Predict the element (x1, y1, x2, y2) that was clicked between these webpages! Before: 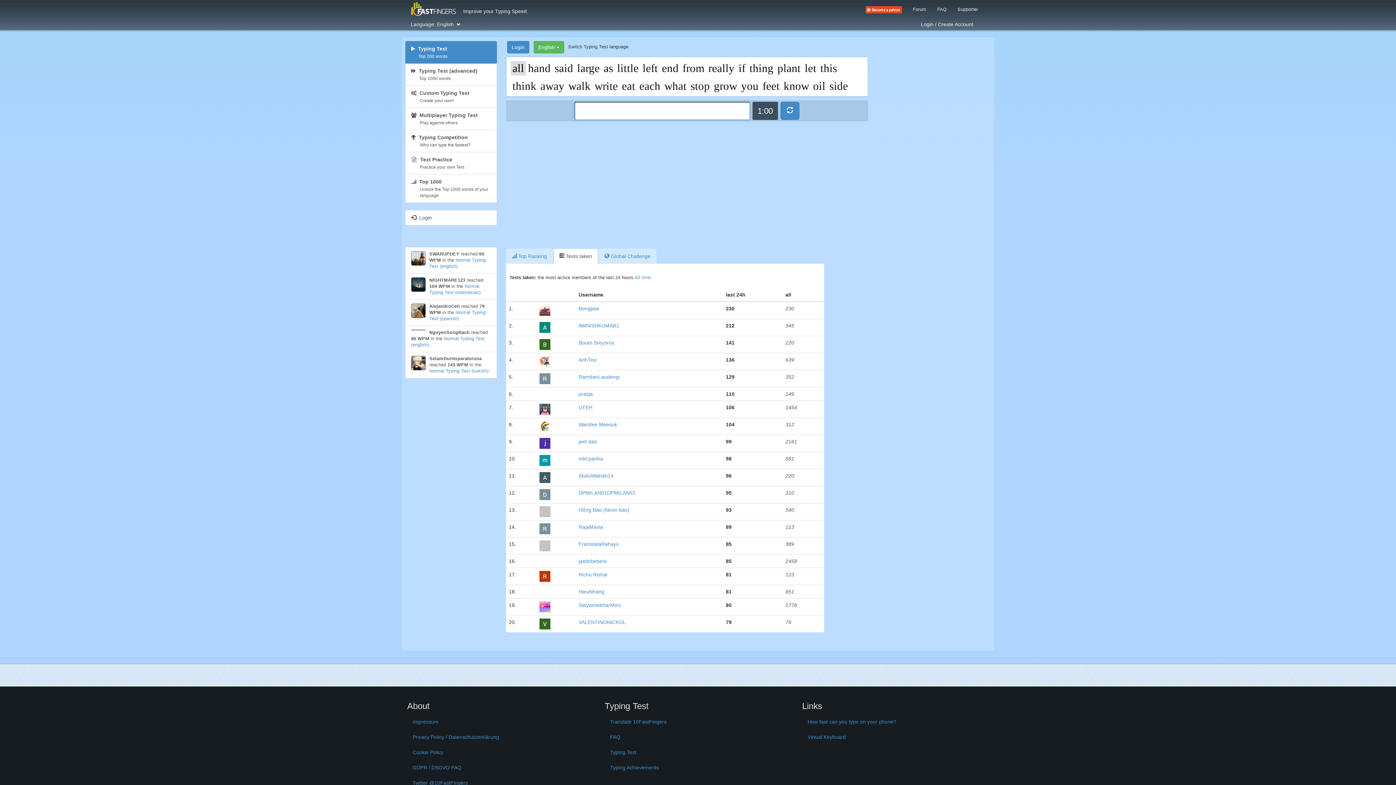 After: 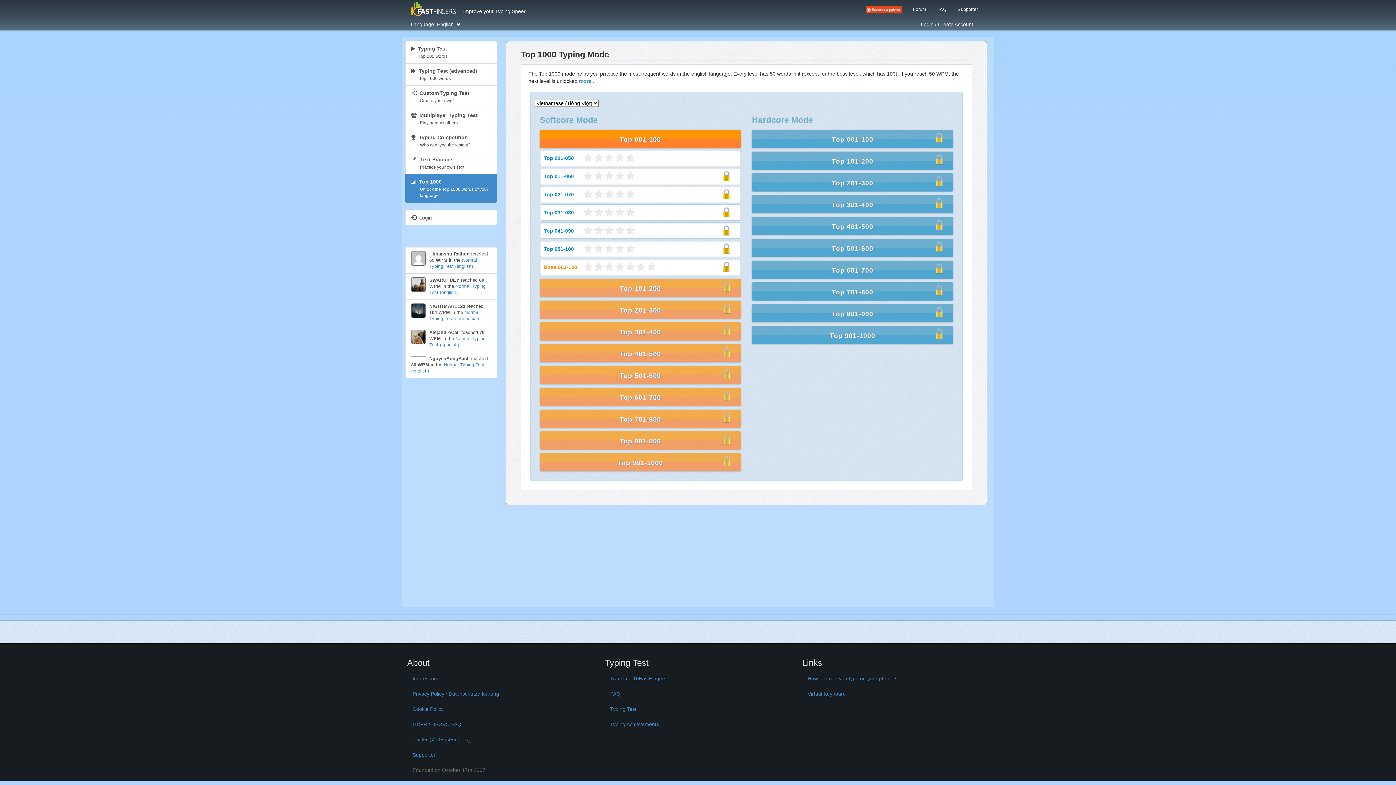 Action: bbox: (405, 174, 496, 202) label:   Top 1000
Unlock the Top 1000 words of your language